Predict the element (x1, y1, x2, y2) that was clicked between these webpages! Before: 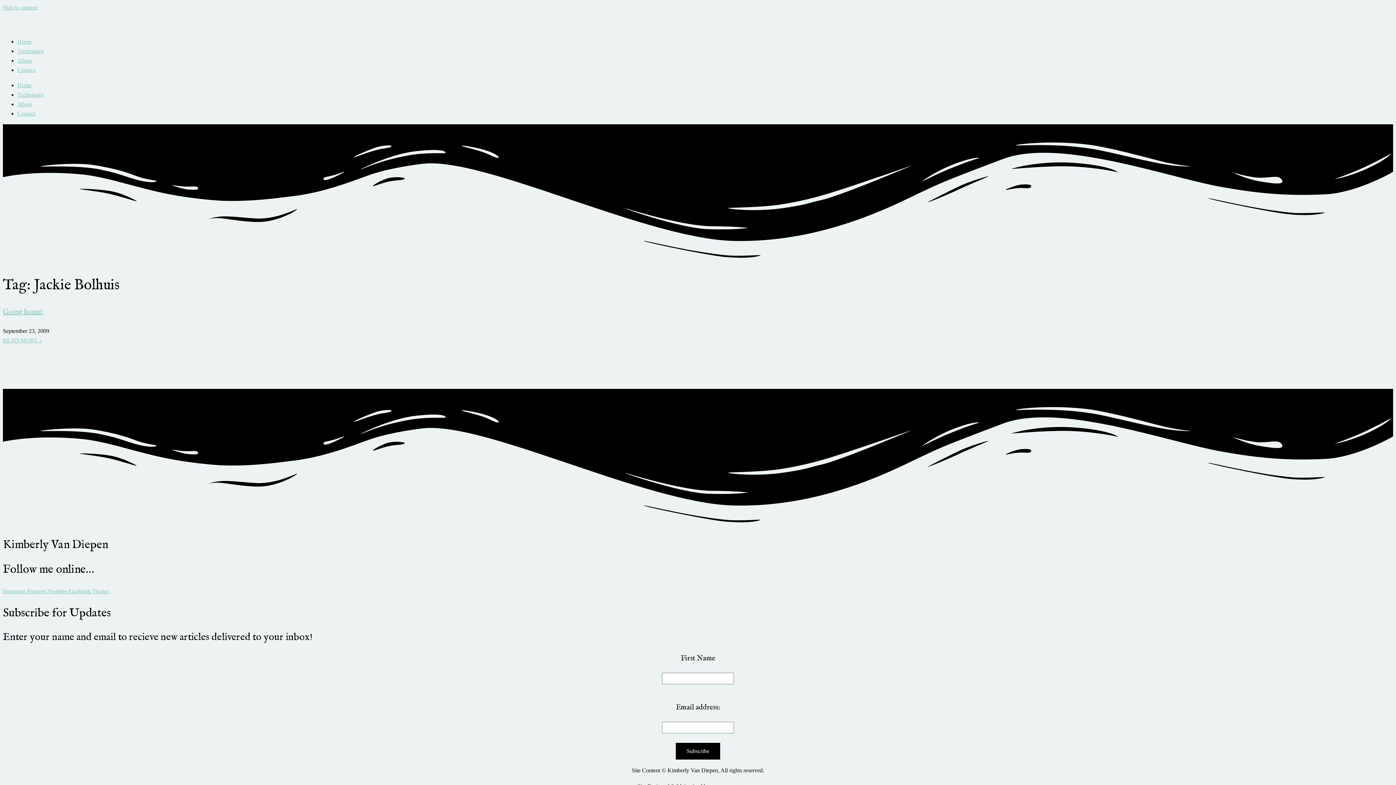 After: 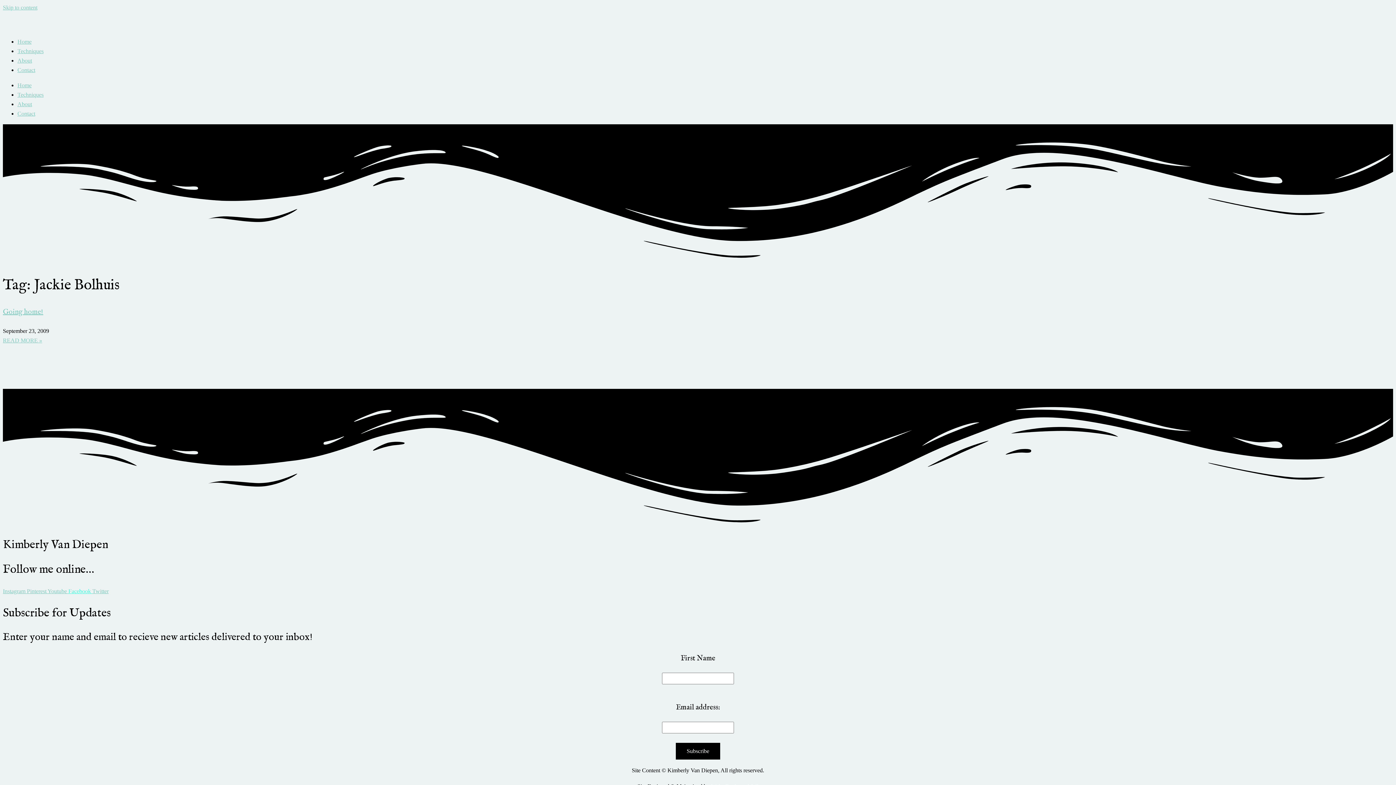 Action: bbox: (68, 588, 92, 594) label: Facebook 